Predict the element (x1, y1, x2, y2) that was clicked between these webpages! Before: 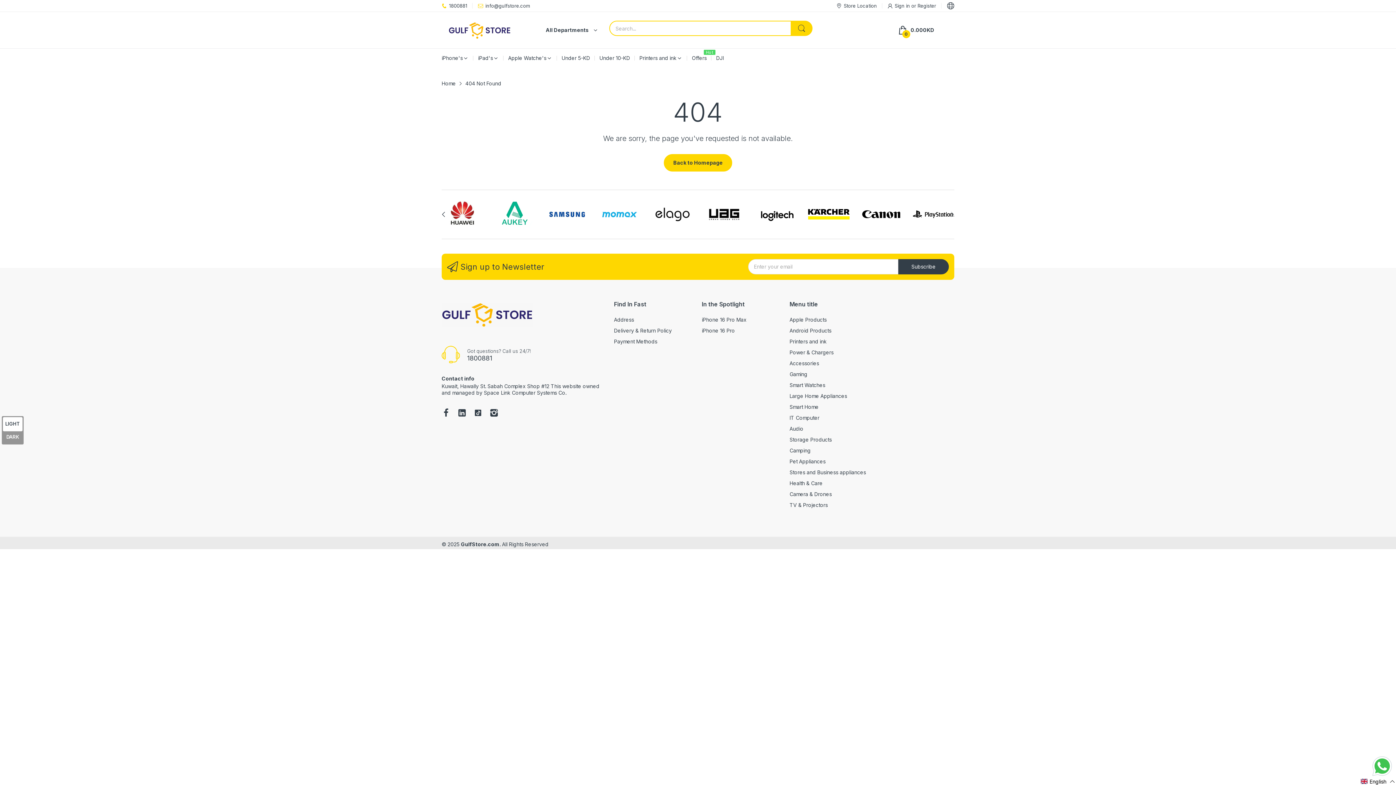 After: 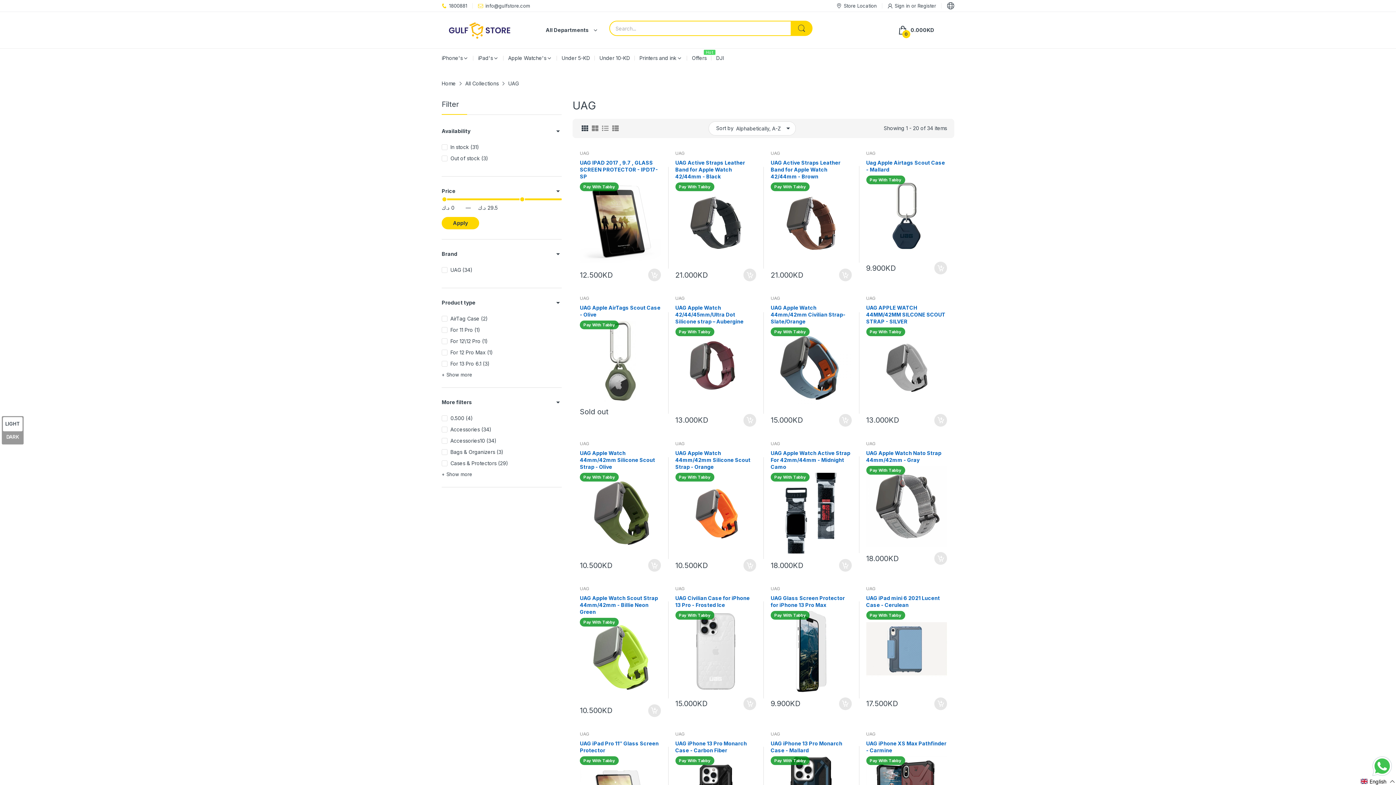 Action: bbox: (860, 193, 902, 235)